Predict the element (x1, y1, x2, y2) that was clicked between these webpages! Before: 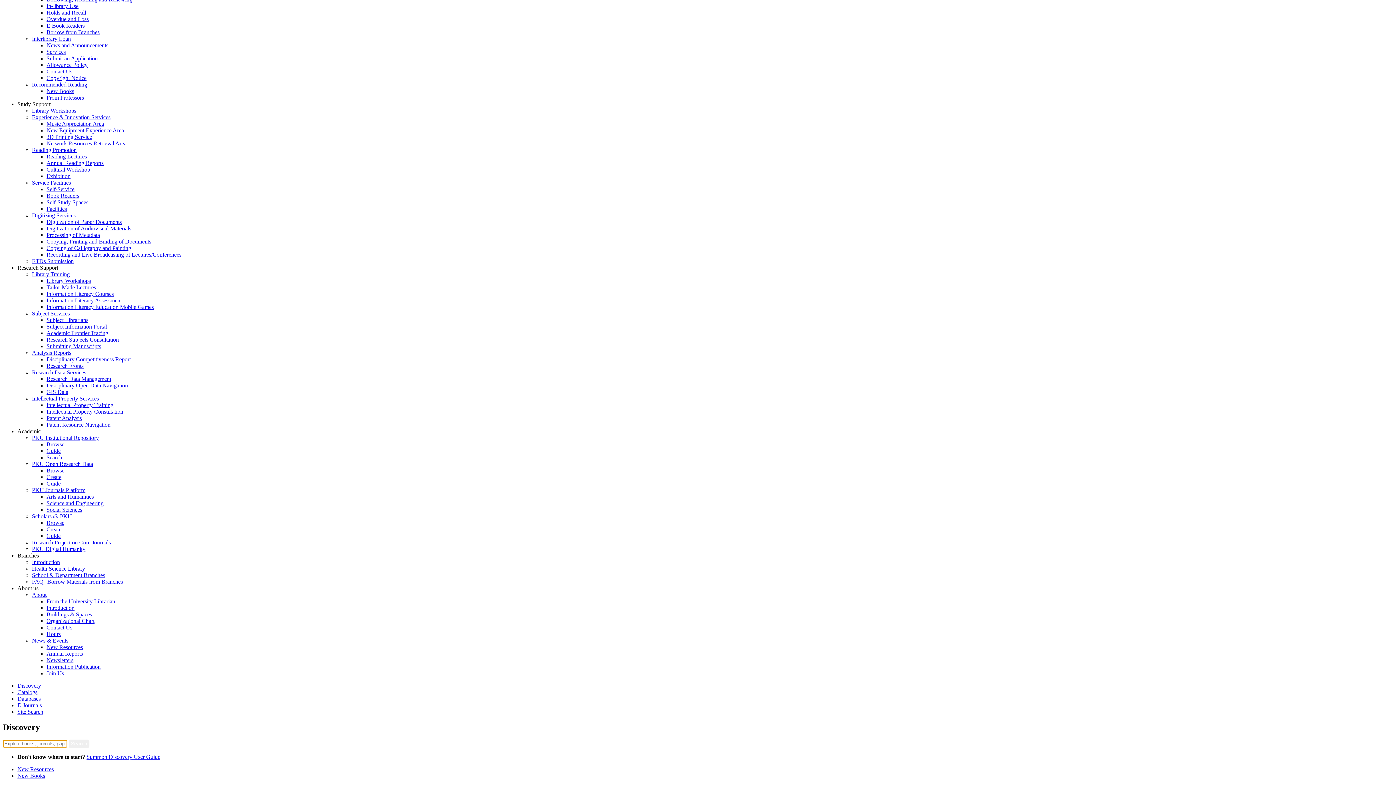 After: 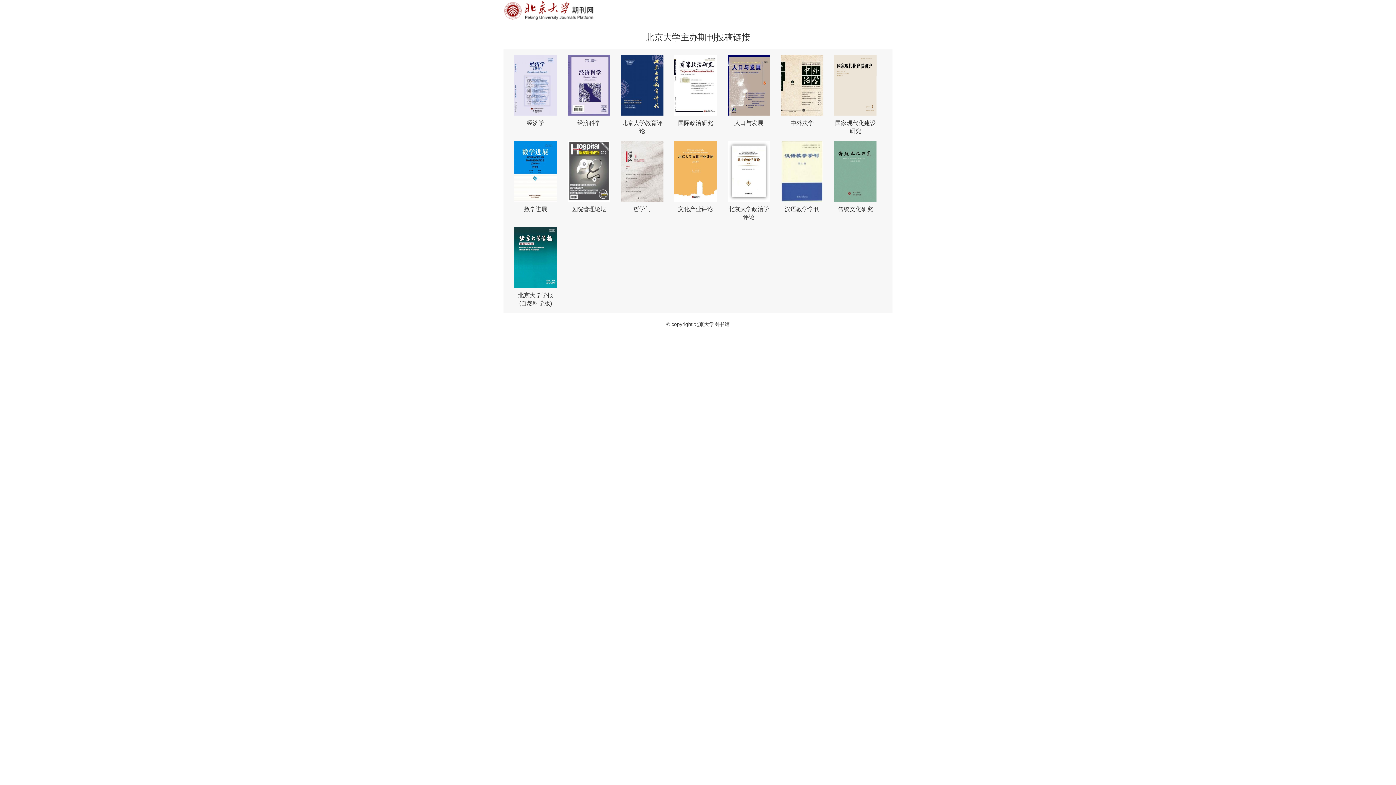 Action: bbox: (32, 487, 85, 493) label: PKU Journals Platform